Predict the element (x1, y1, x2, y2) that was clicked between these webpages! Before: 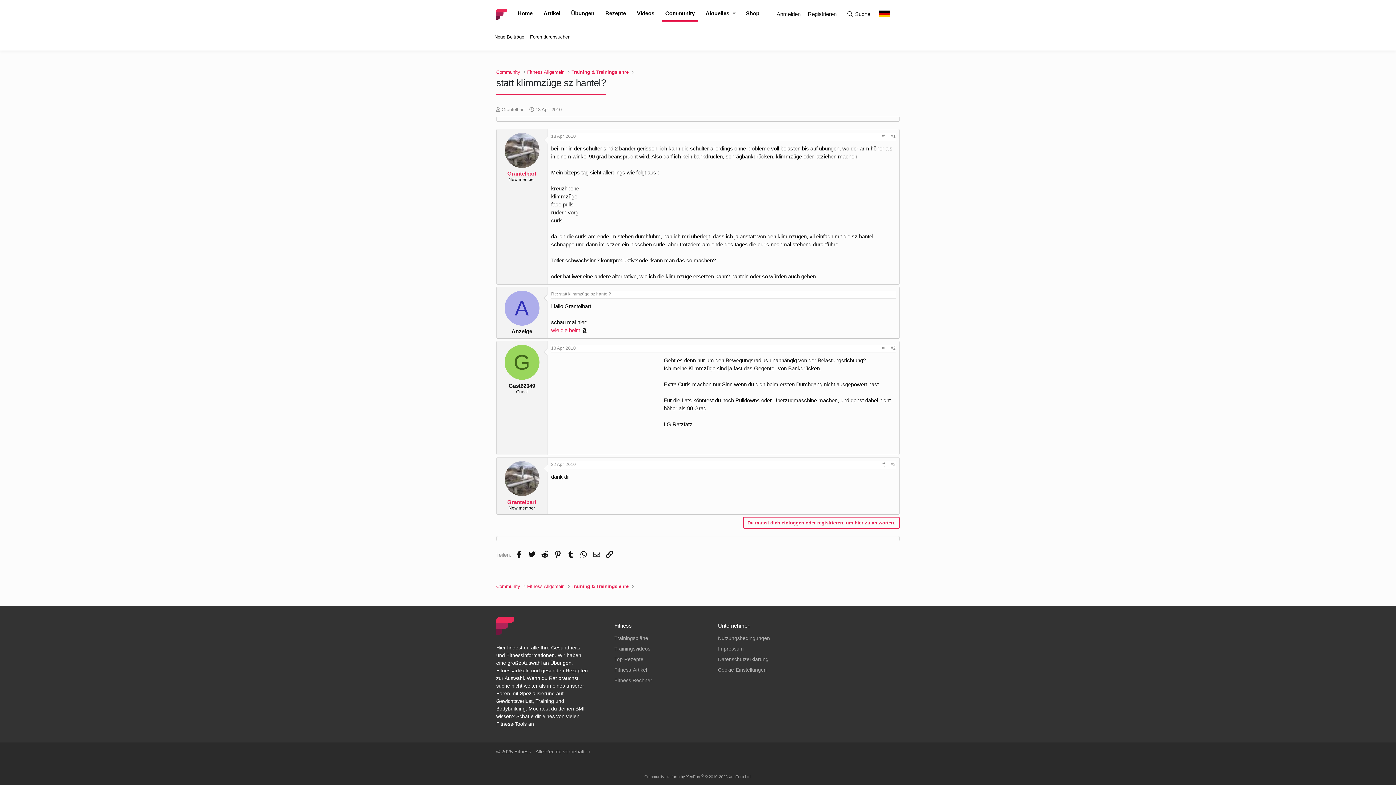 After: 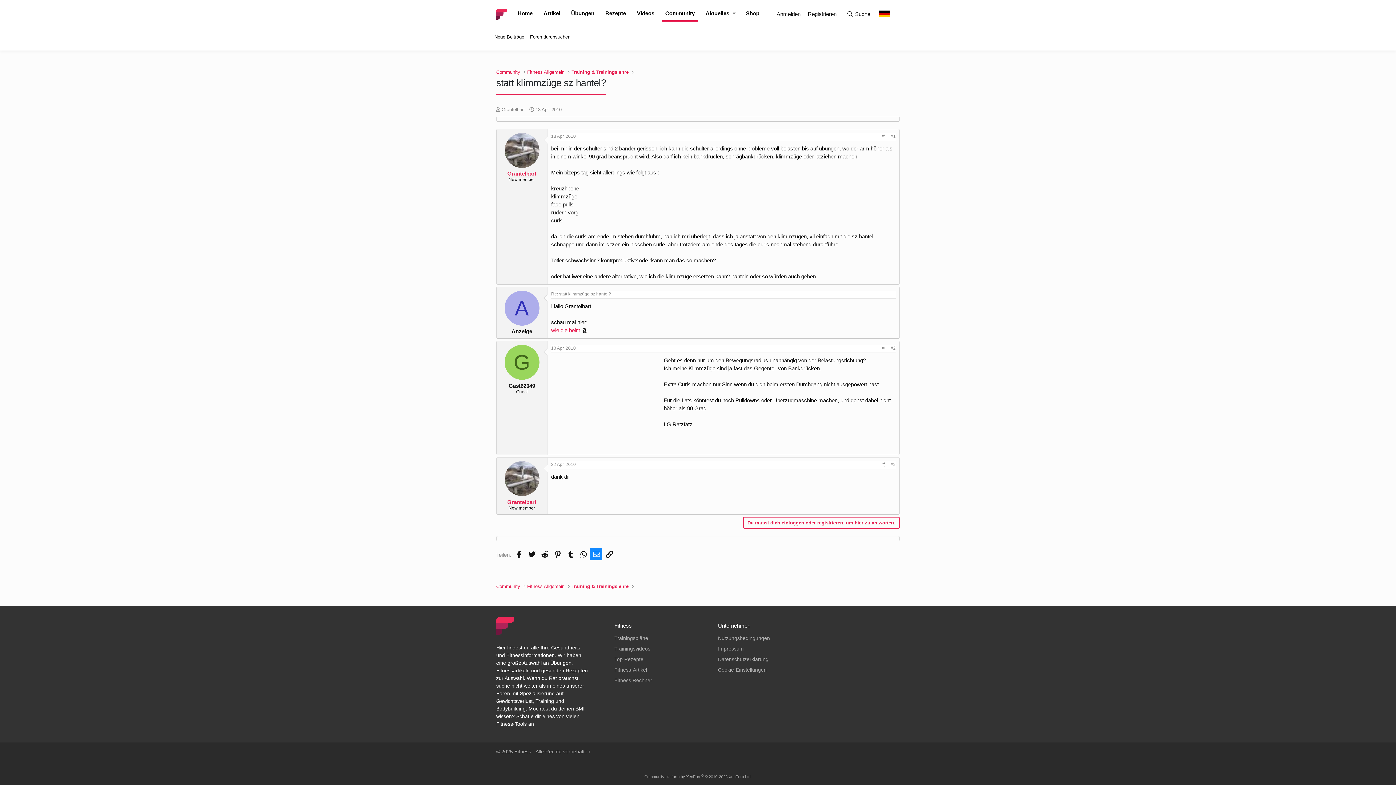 Action: label: E-Mail bbox: (589, 548, 602, 560)